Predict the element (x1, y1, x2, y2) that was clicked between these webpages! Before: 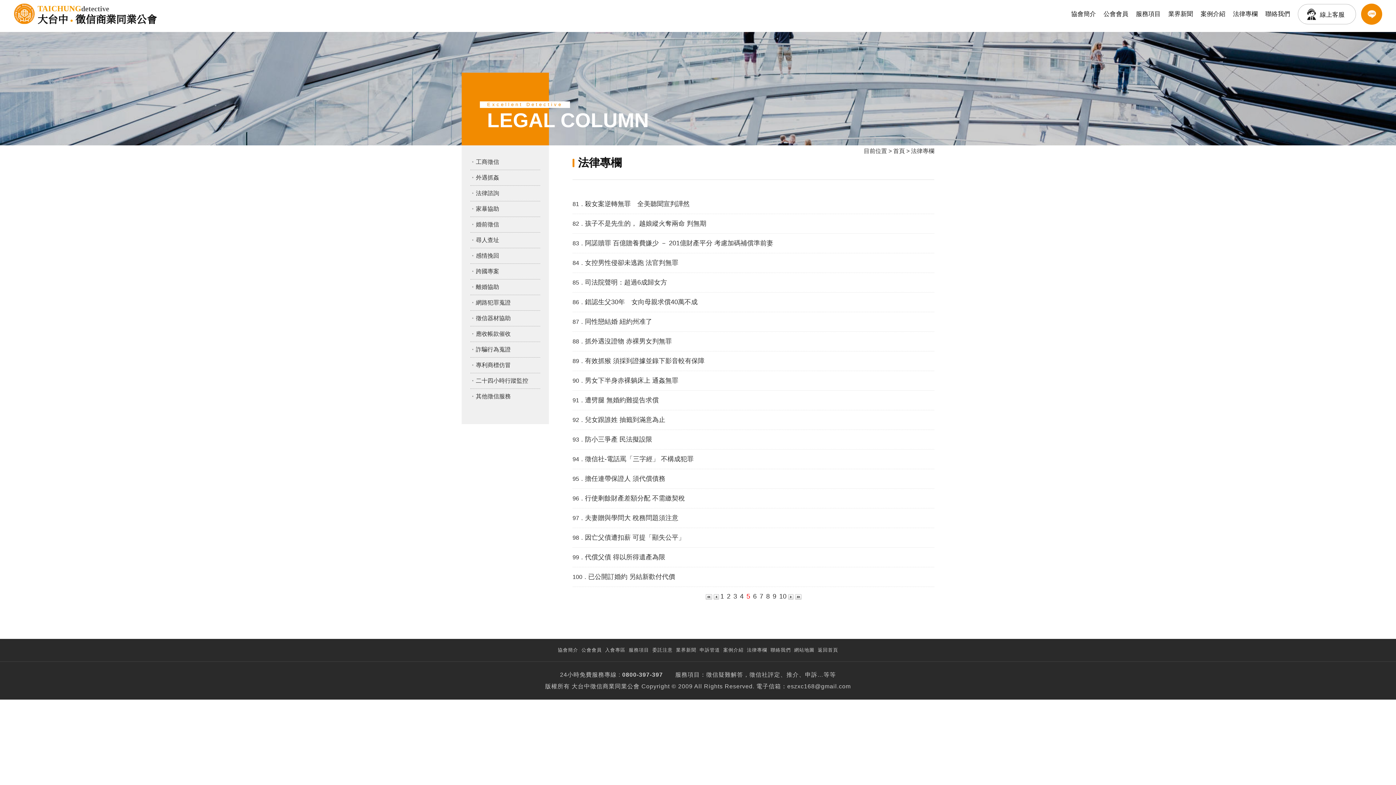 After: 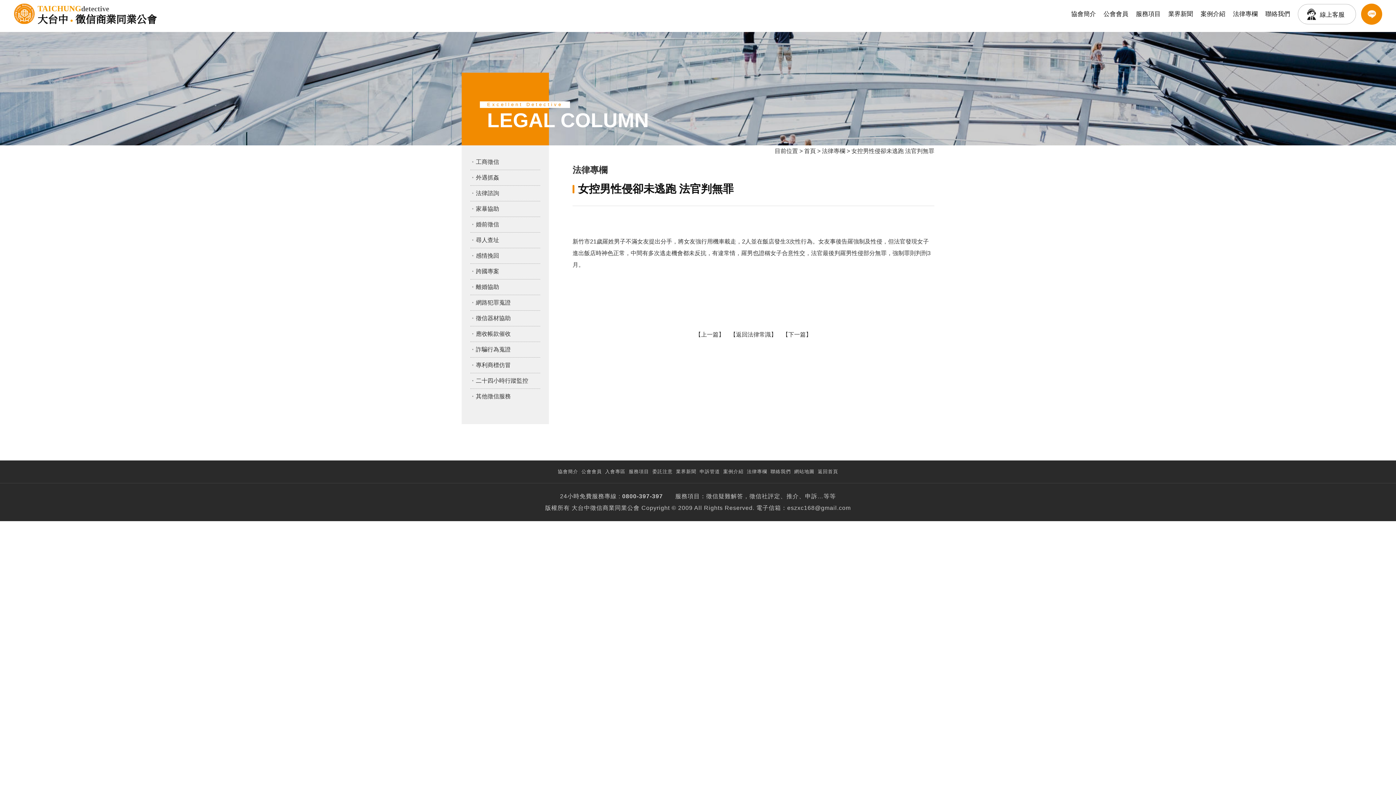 Action: label: 女控男性侵卻未逃跑 法官判無罪 bbox: (585, 259, 678, 266)